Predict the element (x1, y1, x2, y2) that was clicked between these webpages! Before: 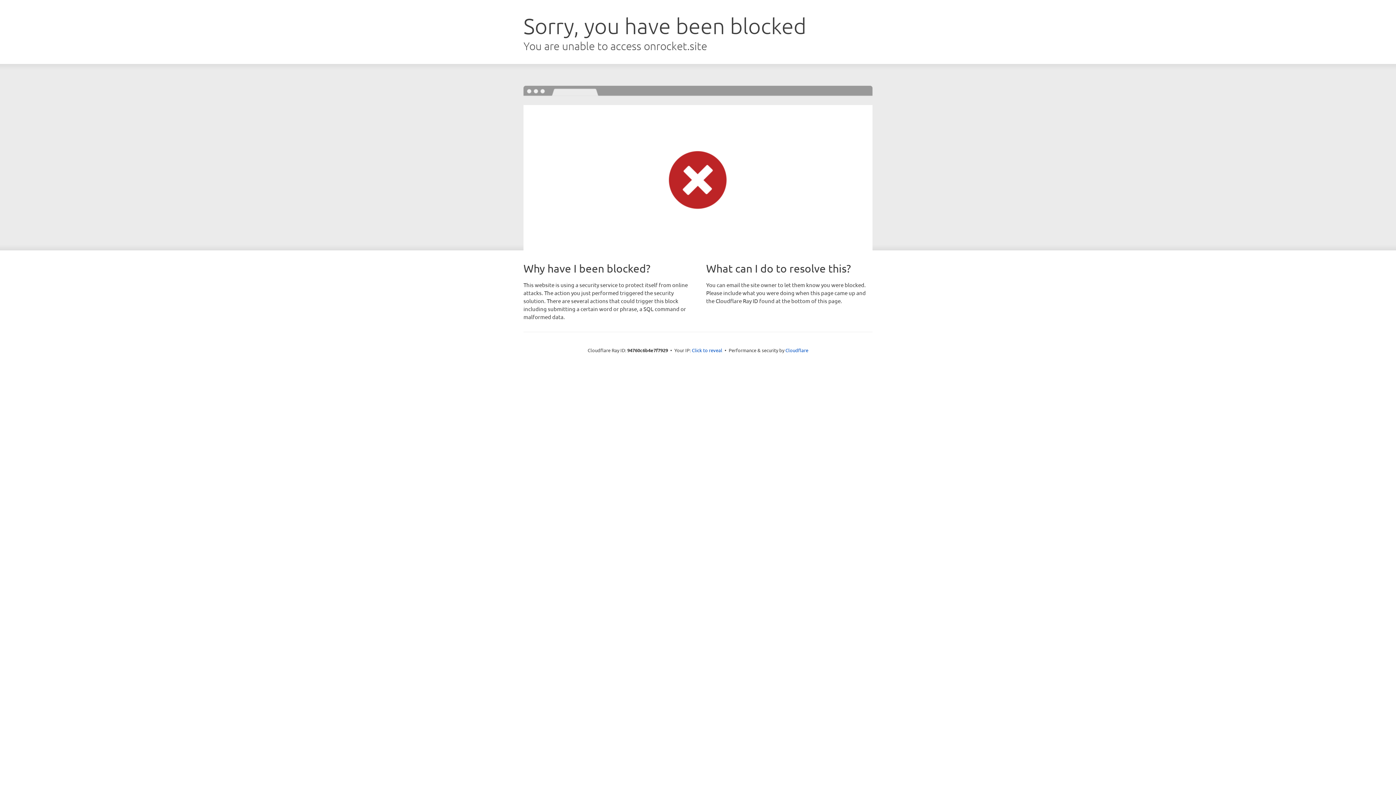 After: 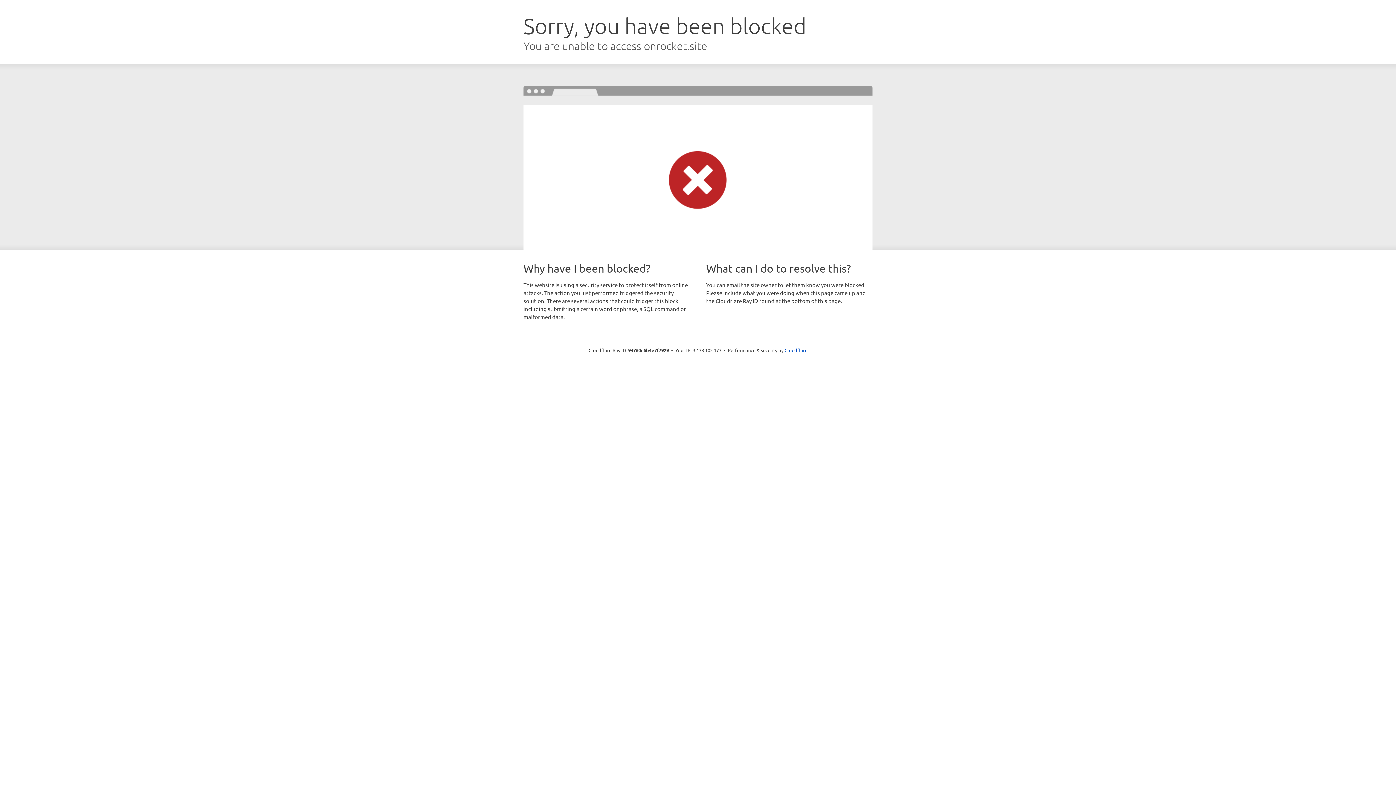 Action: bbox: (692, 346, 722, 353) label: Click to reveal